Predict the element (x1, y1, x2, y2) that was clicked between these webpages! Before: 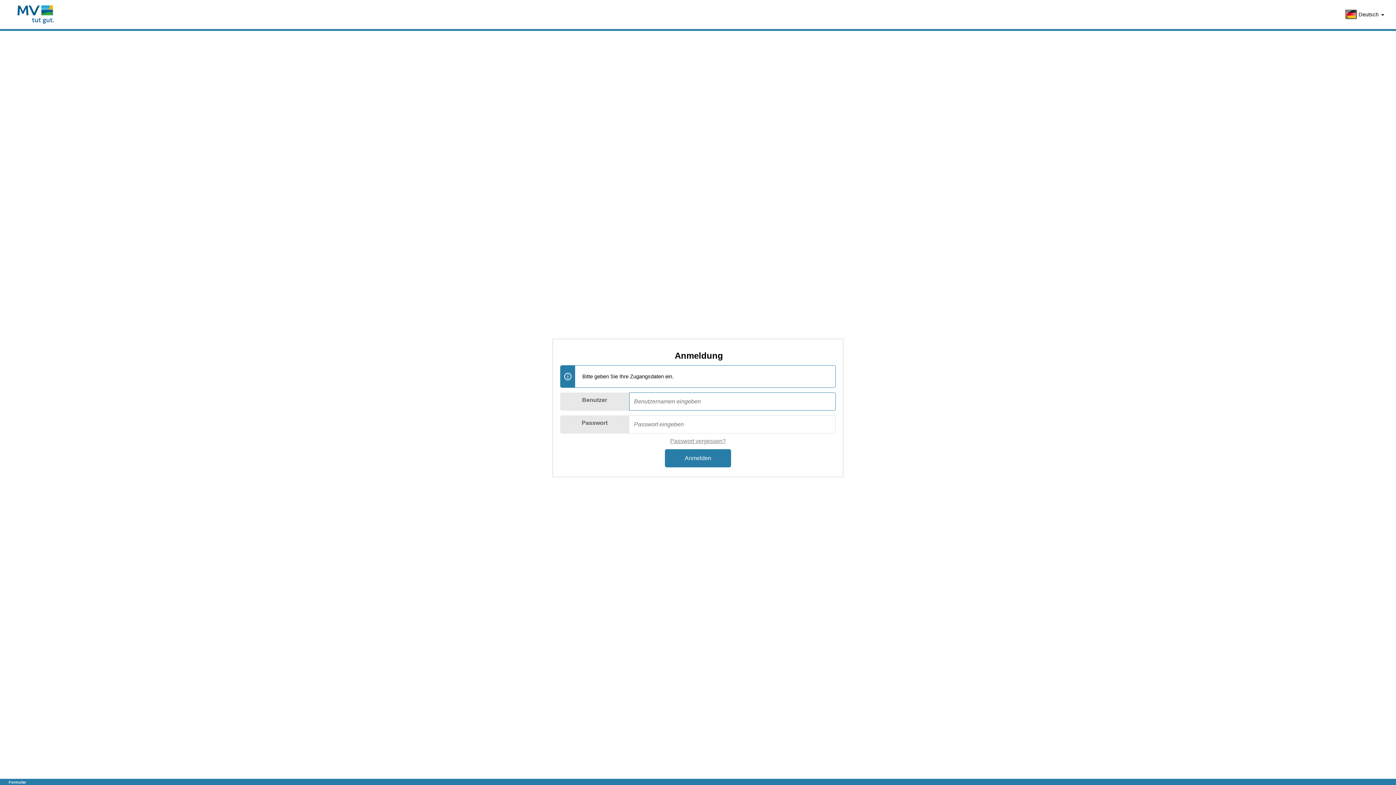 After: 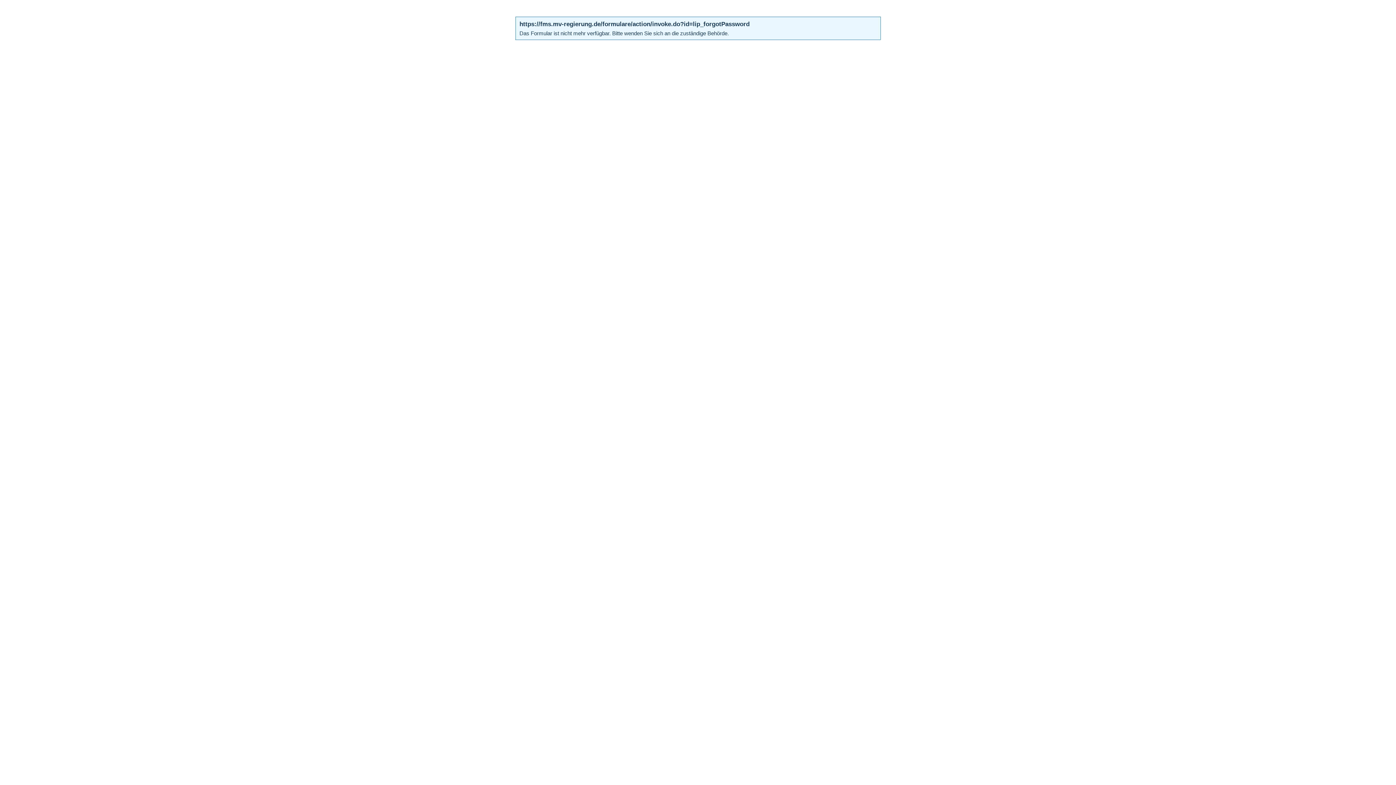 Action: label: Passwort vergessen? bbox: (670, 438, 726, 444)